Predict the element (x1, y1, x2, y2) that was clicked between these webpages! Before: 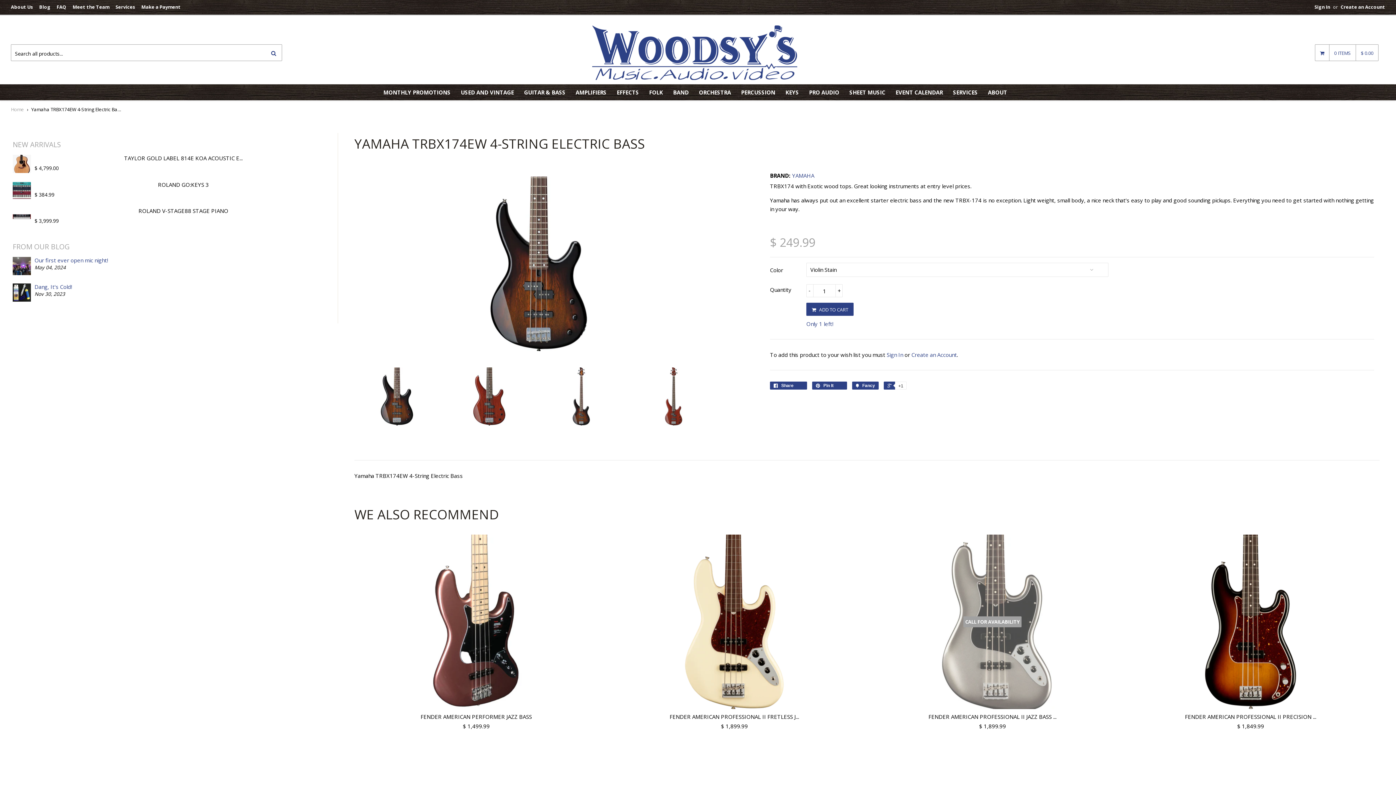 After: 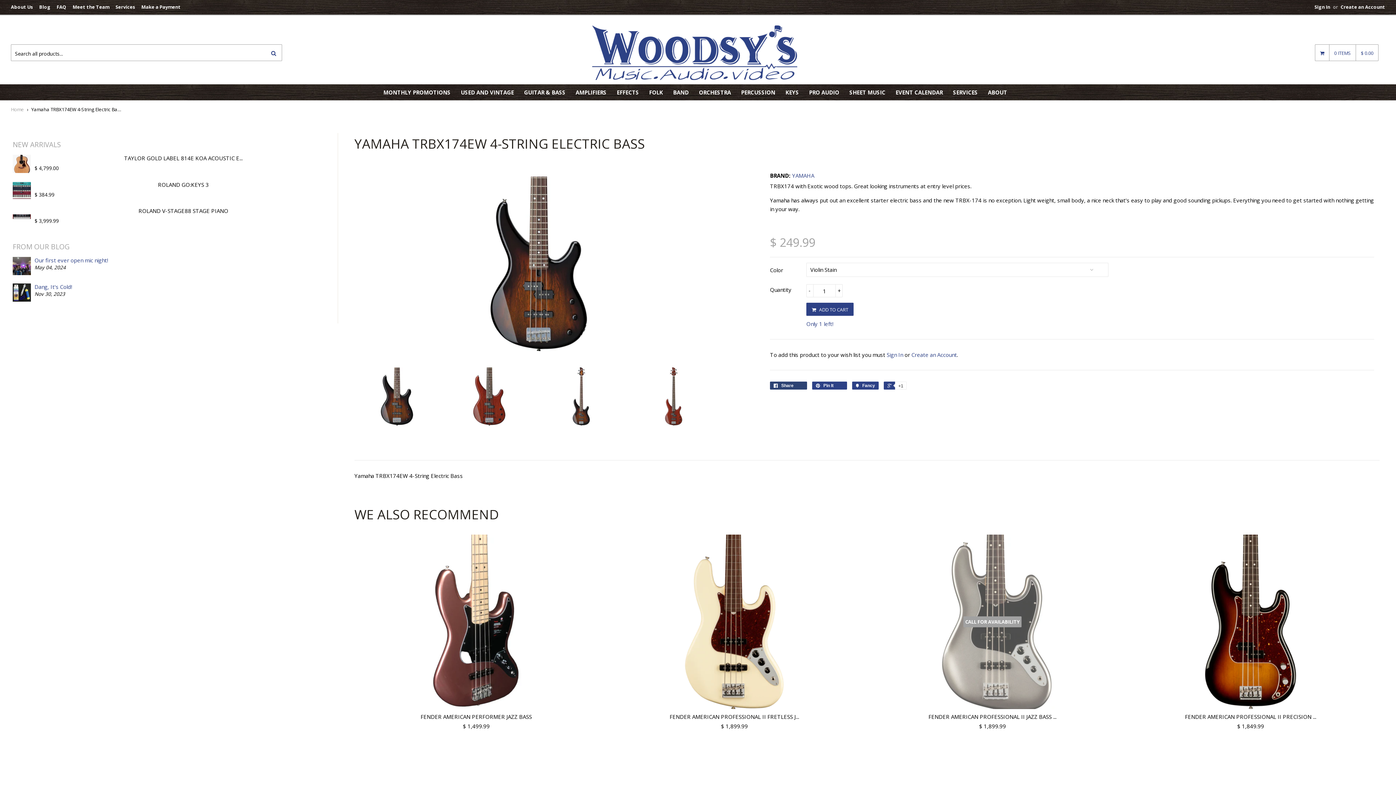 Action: bbox: (770, 381, 807, 389) label:  Share 0